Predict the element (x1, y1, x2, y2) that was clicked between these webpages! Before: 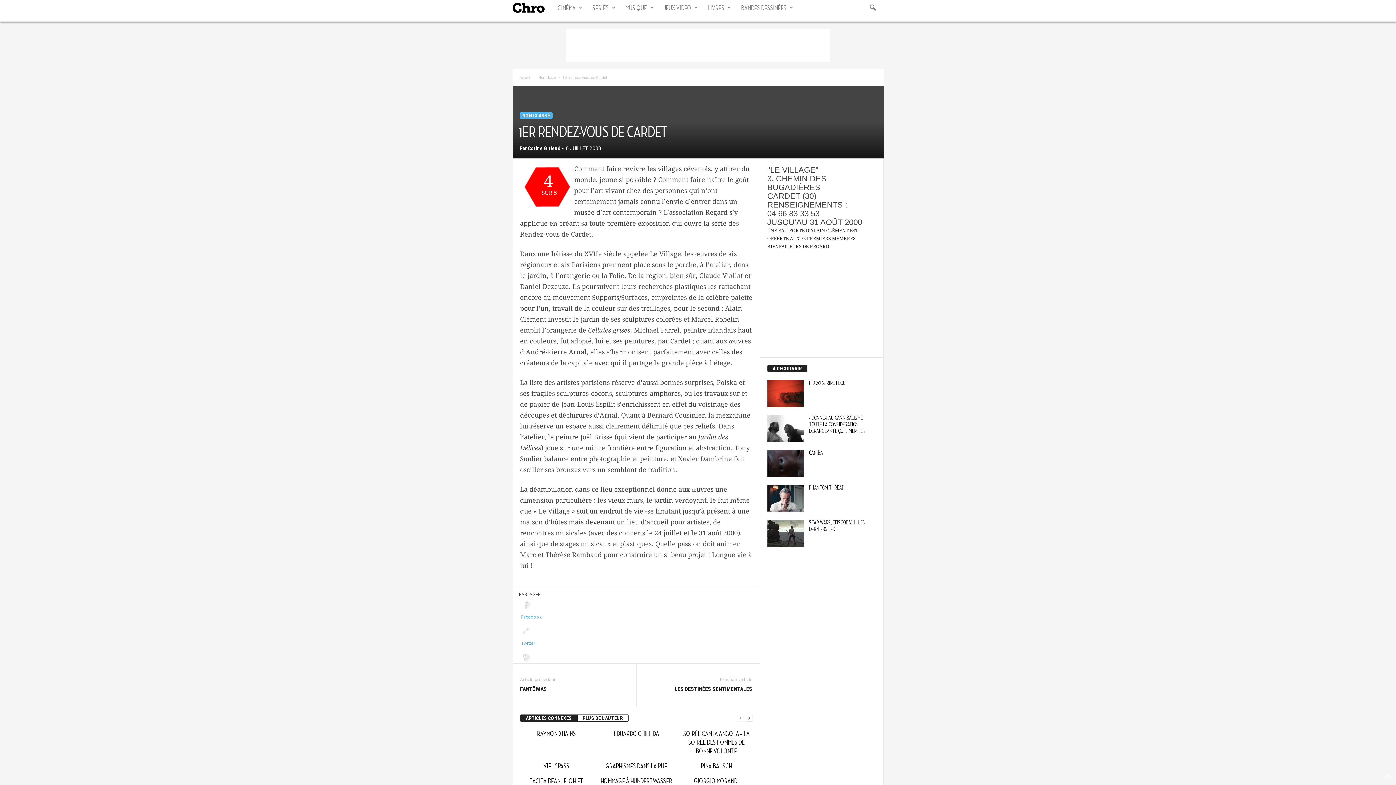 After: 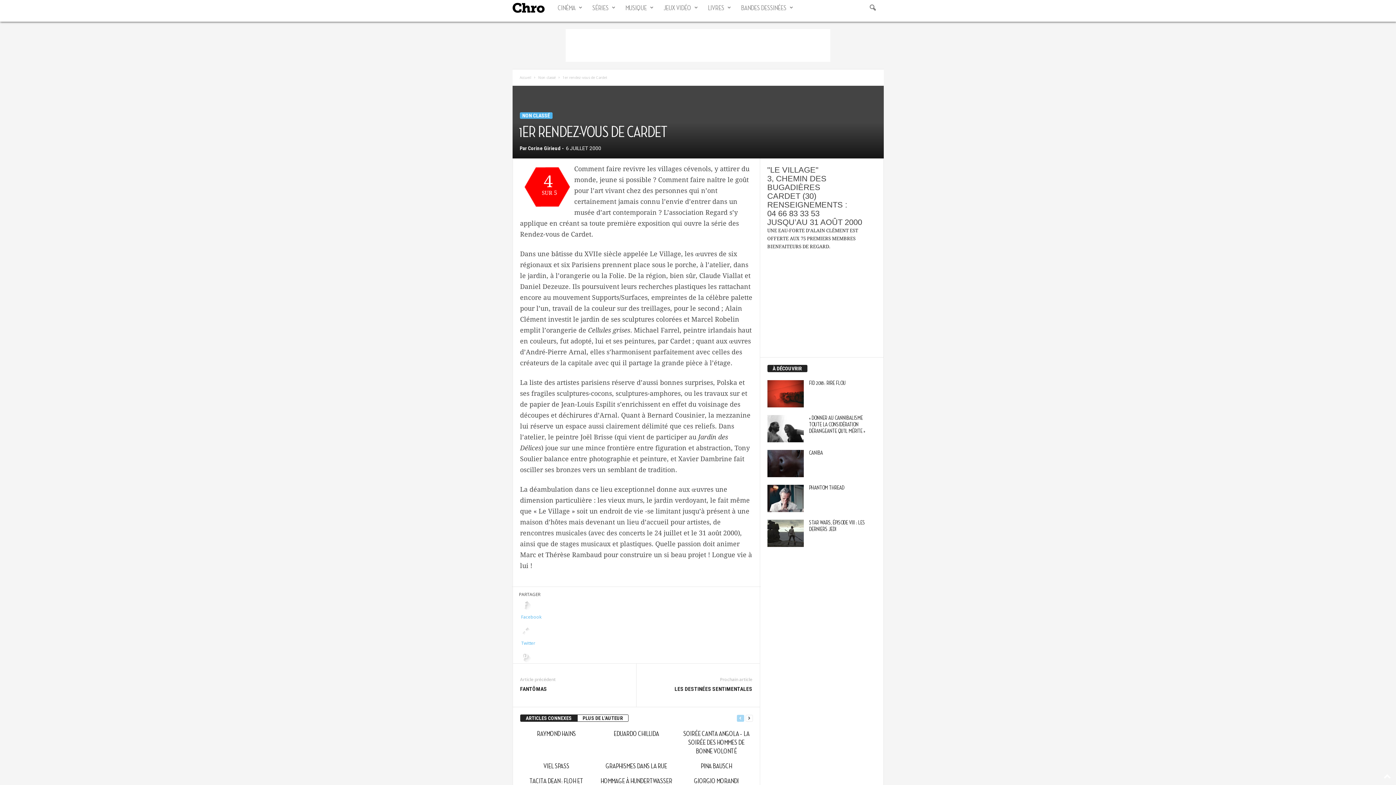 Action: label: prev-page bbox: (736, 714, 744, 722)